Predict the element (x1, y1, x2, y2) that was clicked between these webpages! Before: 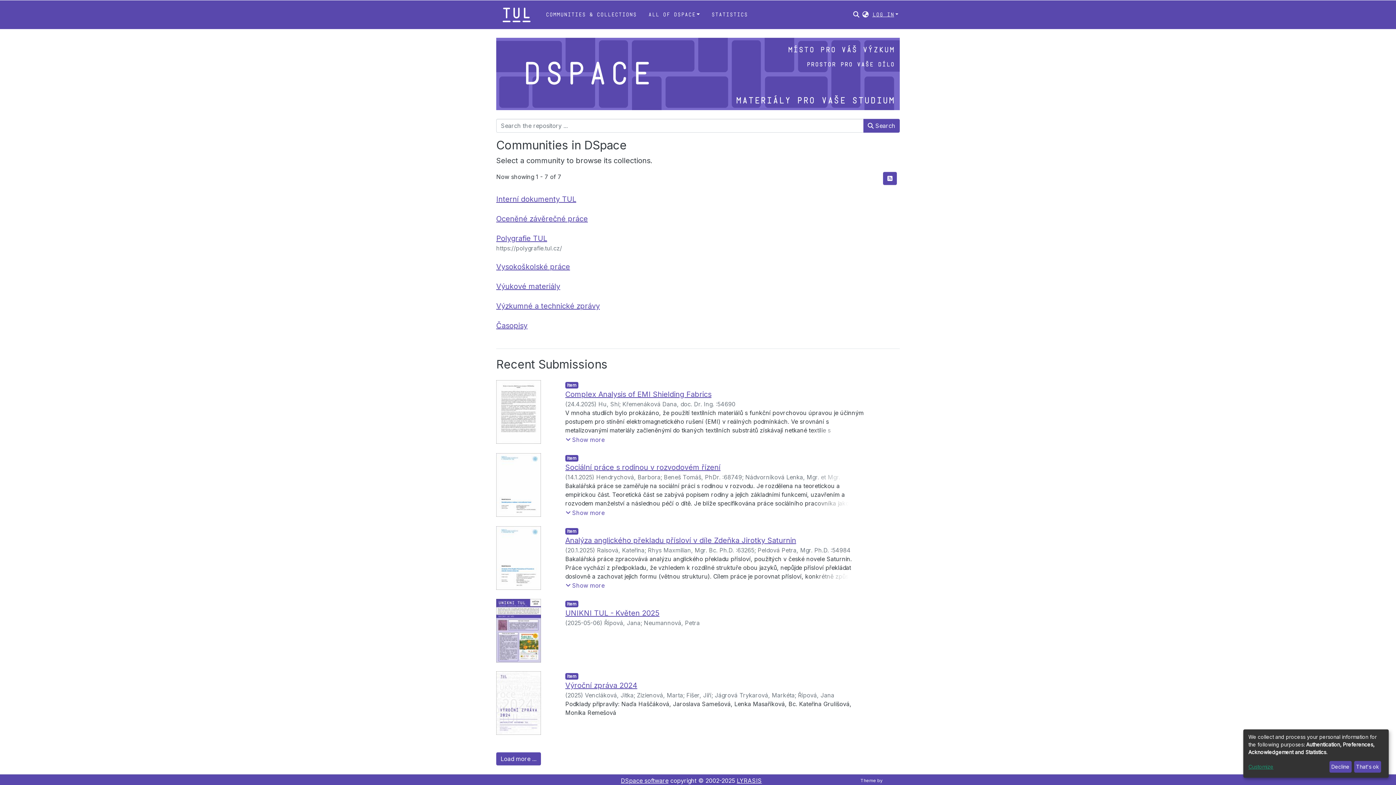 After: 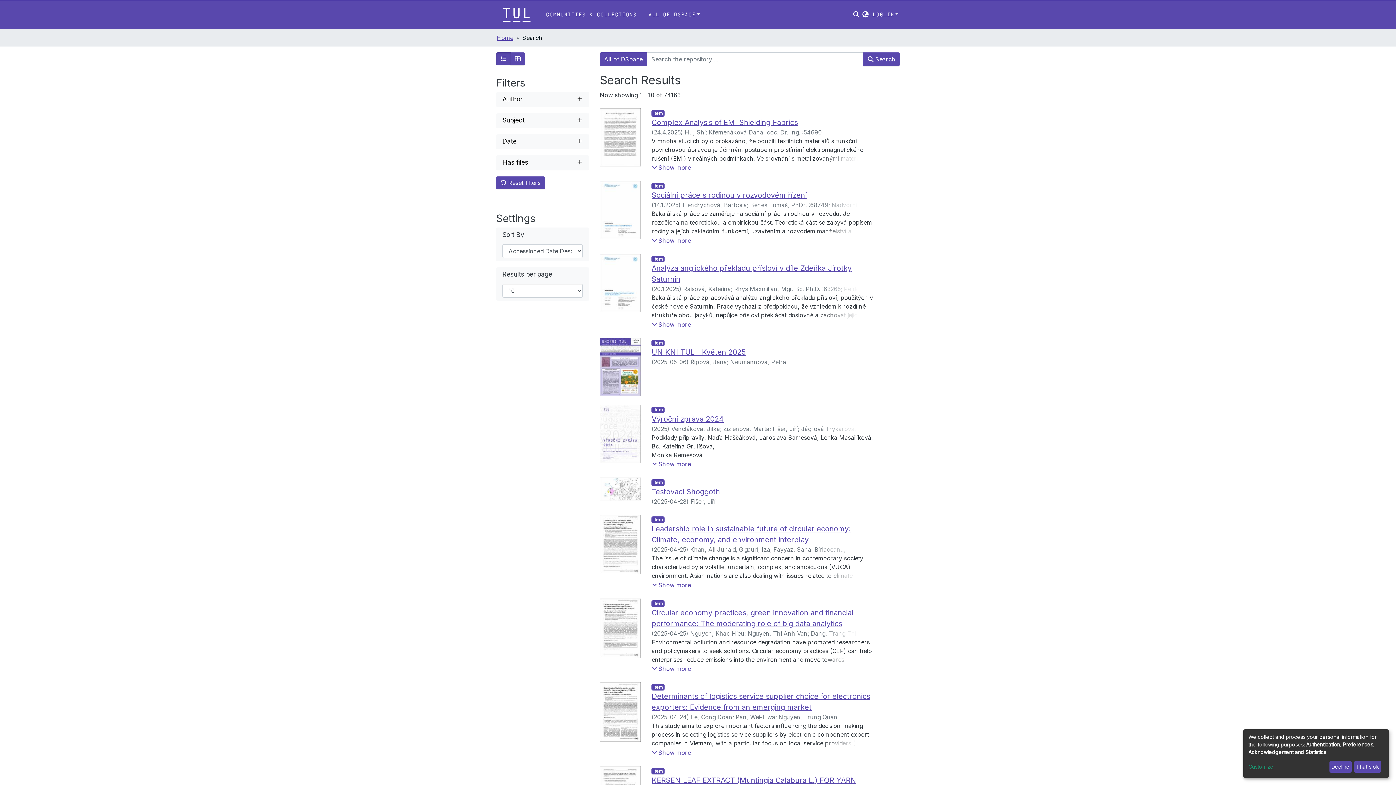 Action: label: Load more ... bbox: (496, 690, 541, 703)